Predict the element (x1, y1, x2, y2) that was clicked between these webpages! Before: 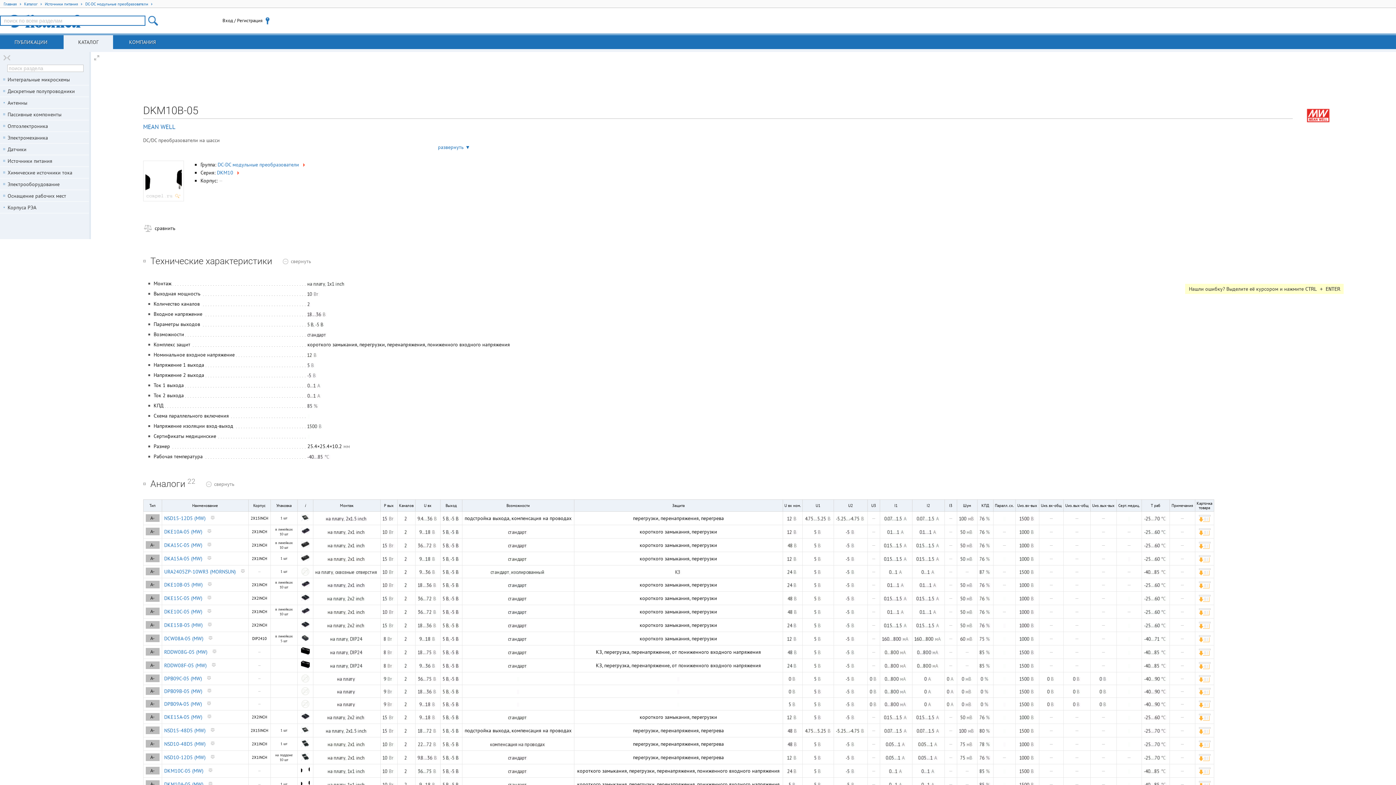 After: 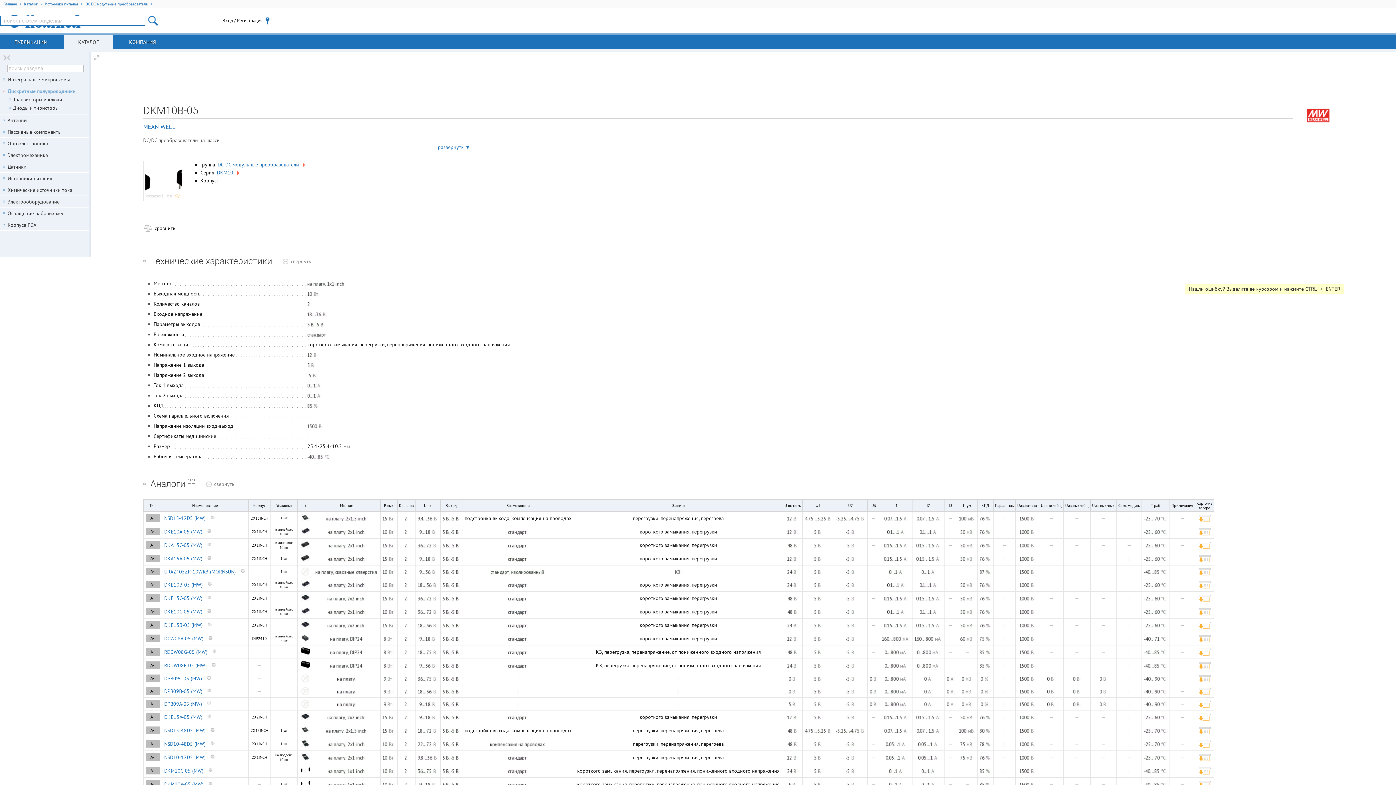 Action: bbox: (0, 87, 90, 94) label: Дискретные полупроводники